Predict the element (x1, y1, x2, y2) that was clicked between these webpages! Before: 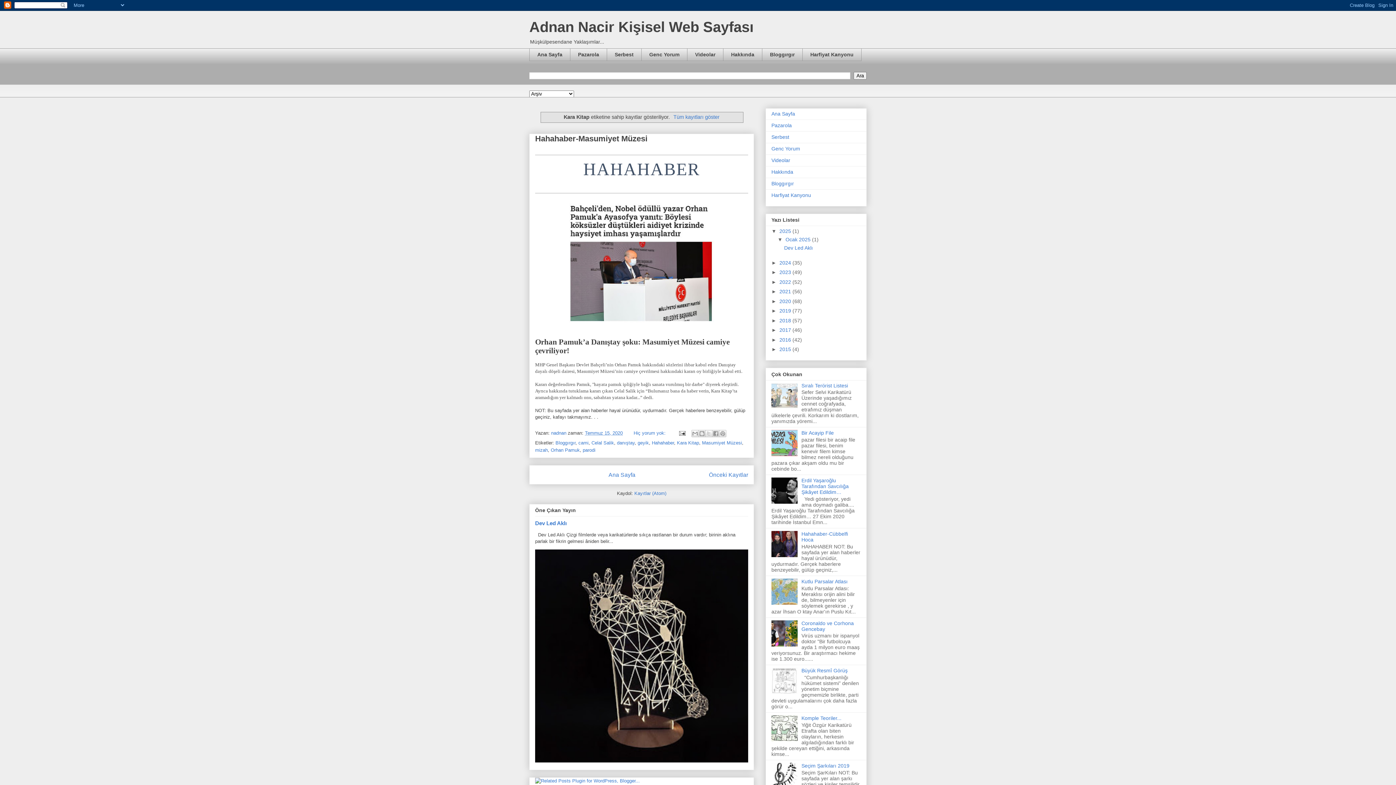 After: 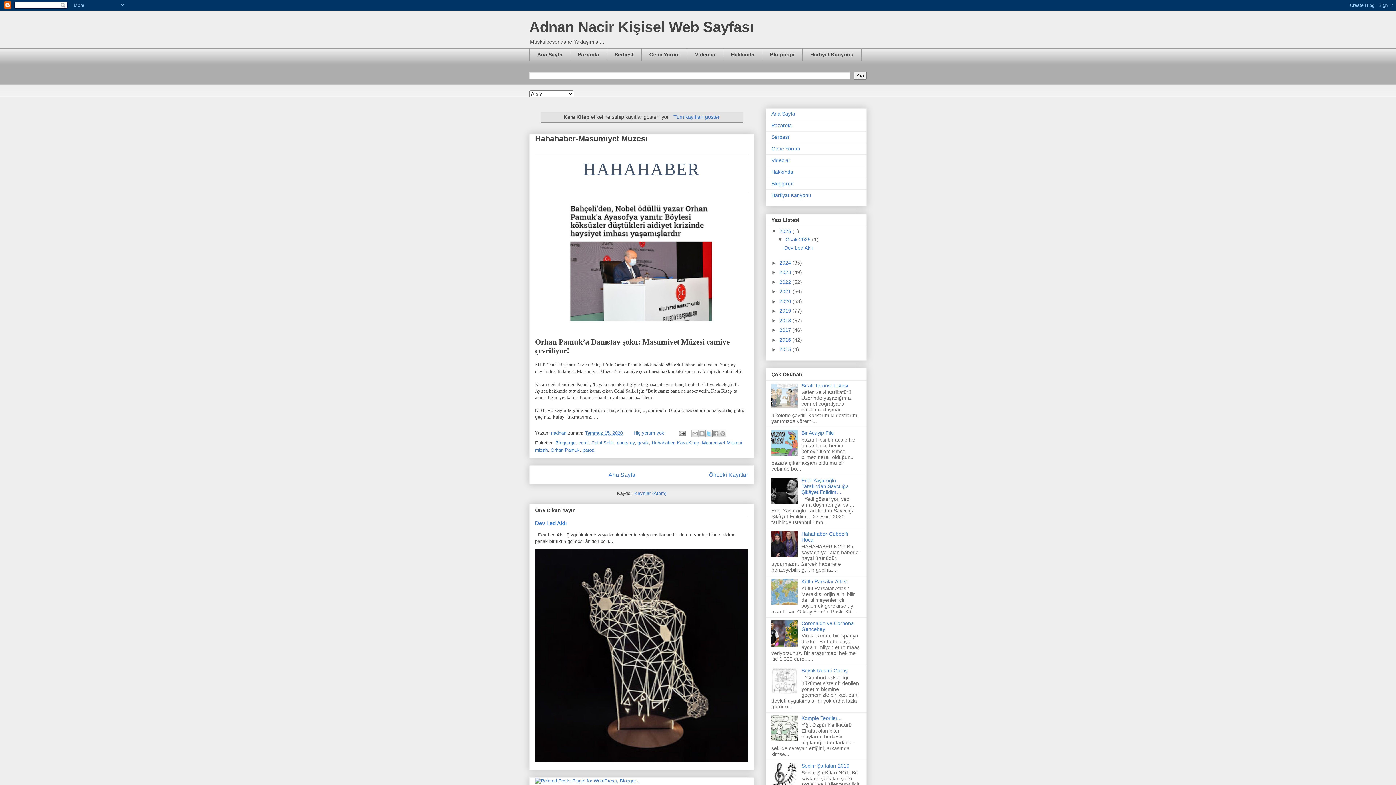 Action: label: X'te paylaş bbox: (705, 430, 712, 437)